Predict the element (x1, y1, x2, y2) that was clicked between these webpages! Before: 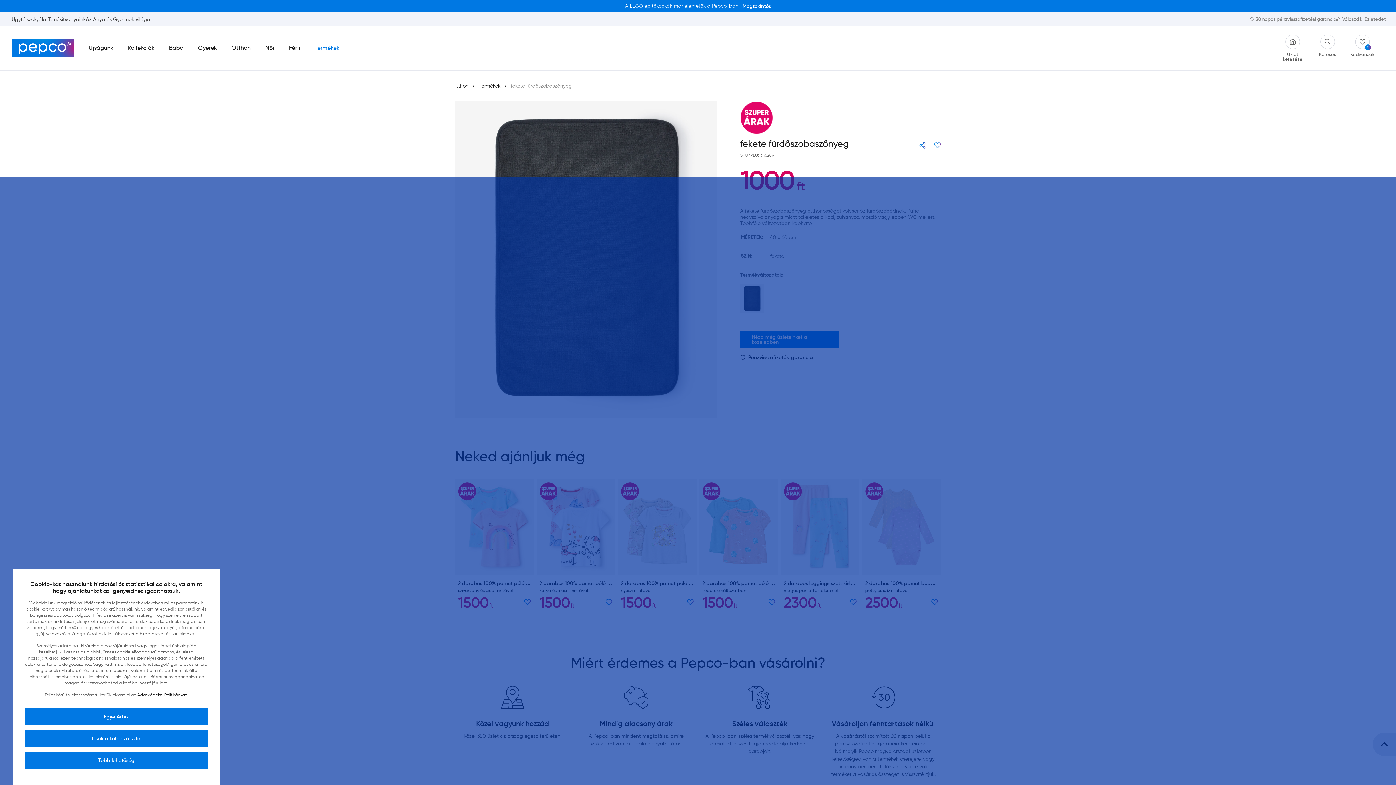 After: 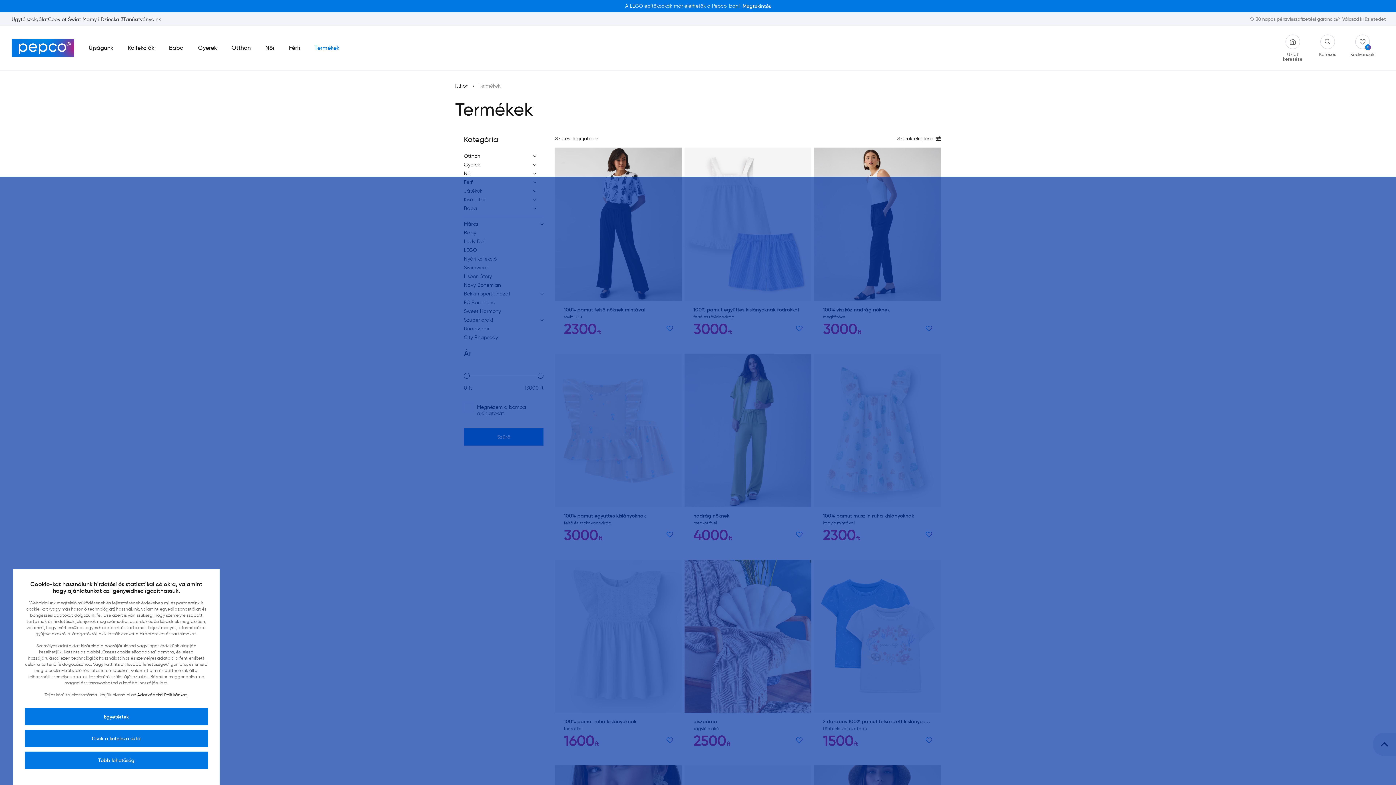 Action: bbox: (478, 82, 500, 89) label: Termékek